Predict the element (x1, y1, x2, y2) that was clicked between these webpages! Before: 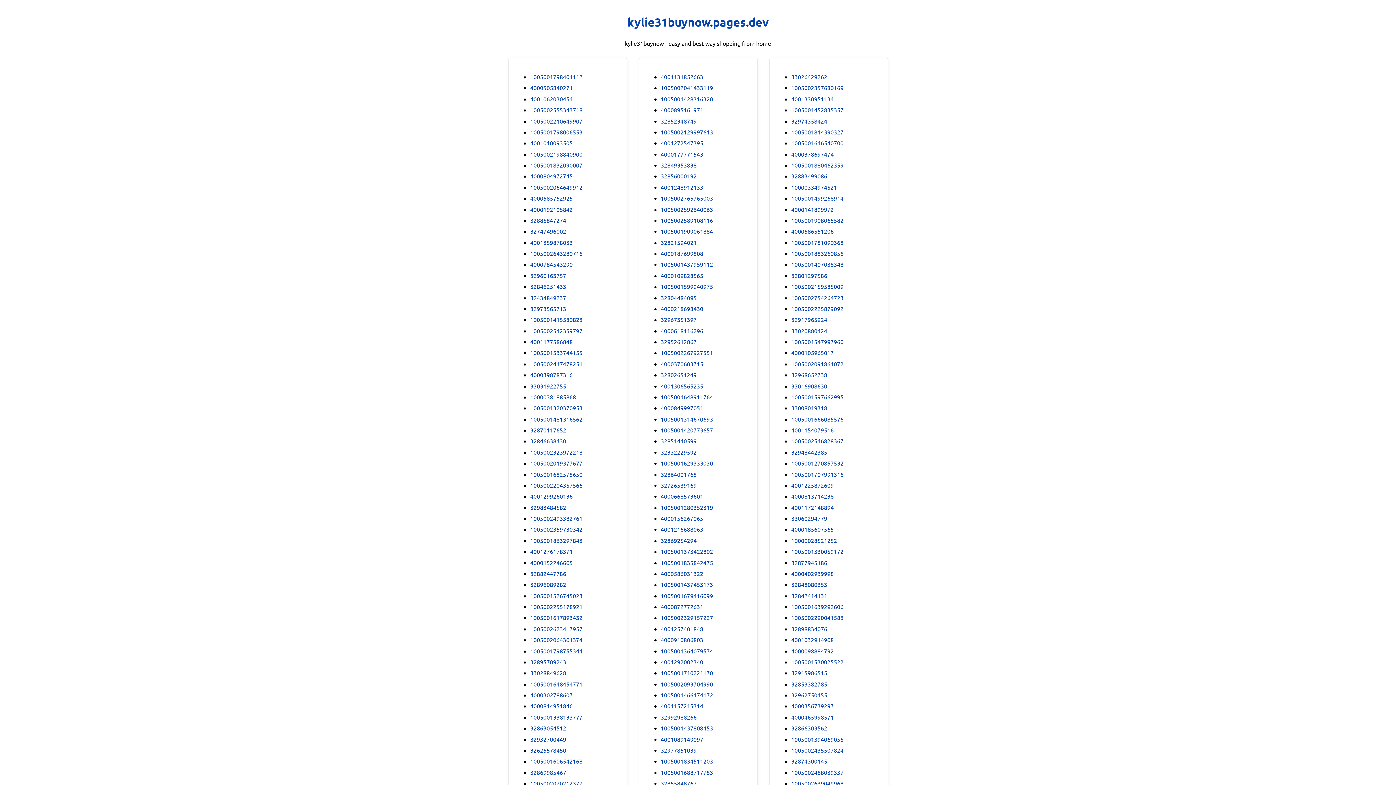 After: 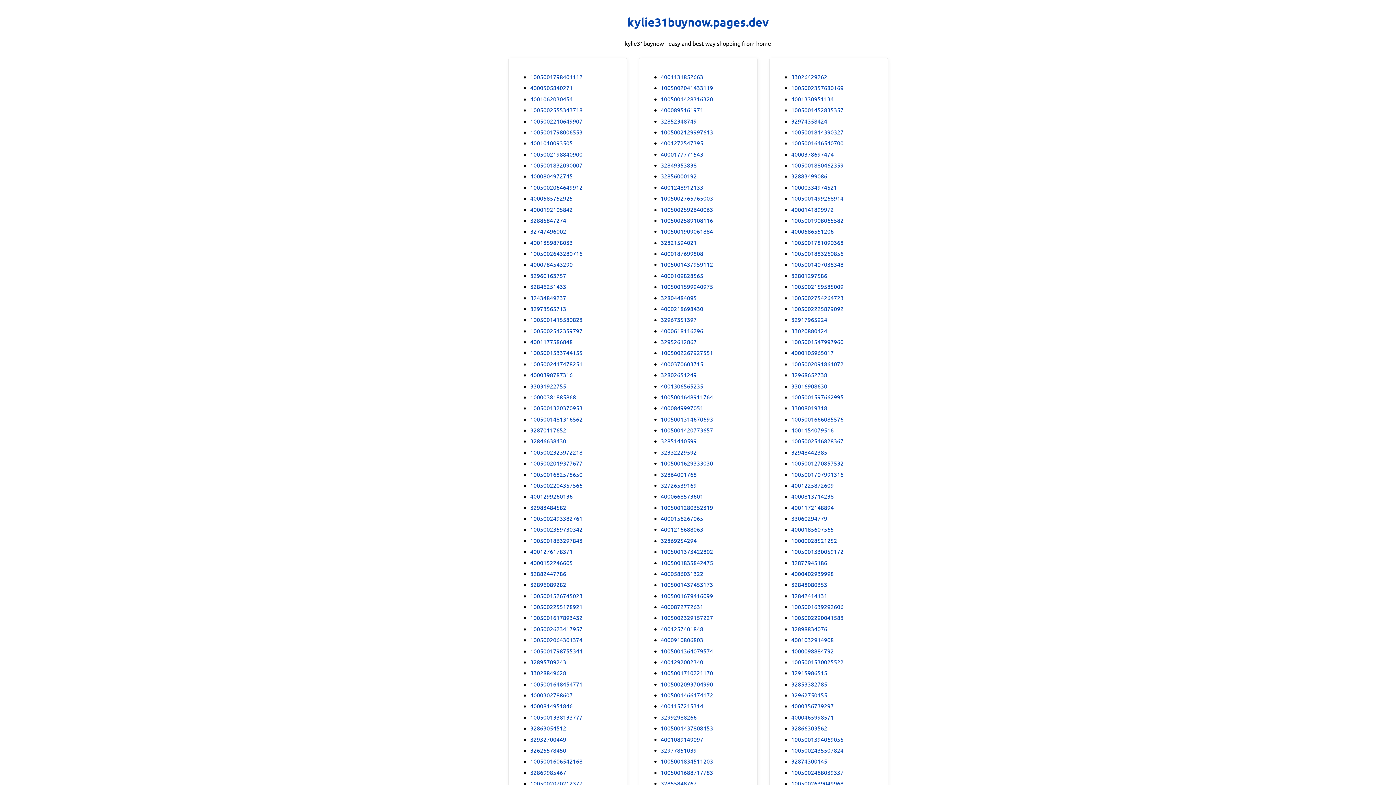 Action: bbox: (530, 701, 572, 710) label: 4000814951846